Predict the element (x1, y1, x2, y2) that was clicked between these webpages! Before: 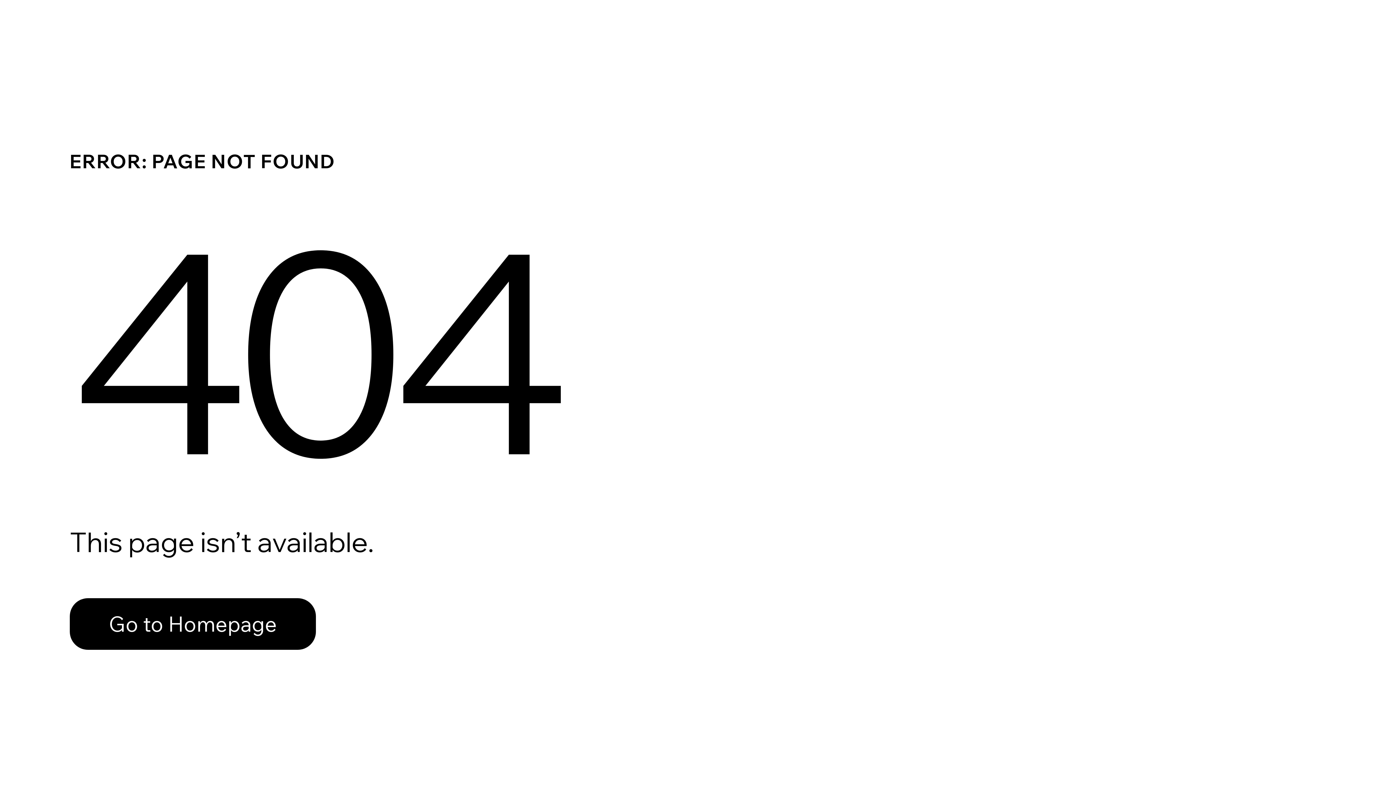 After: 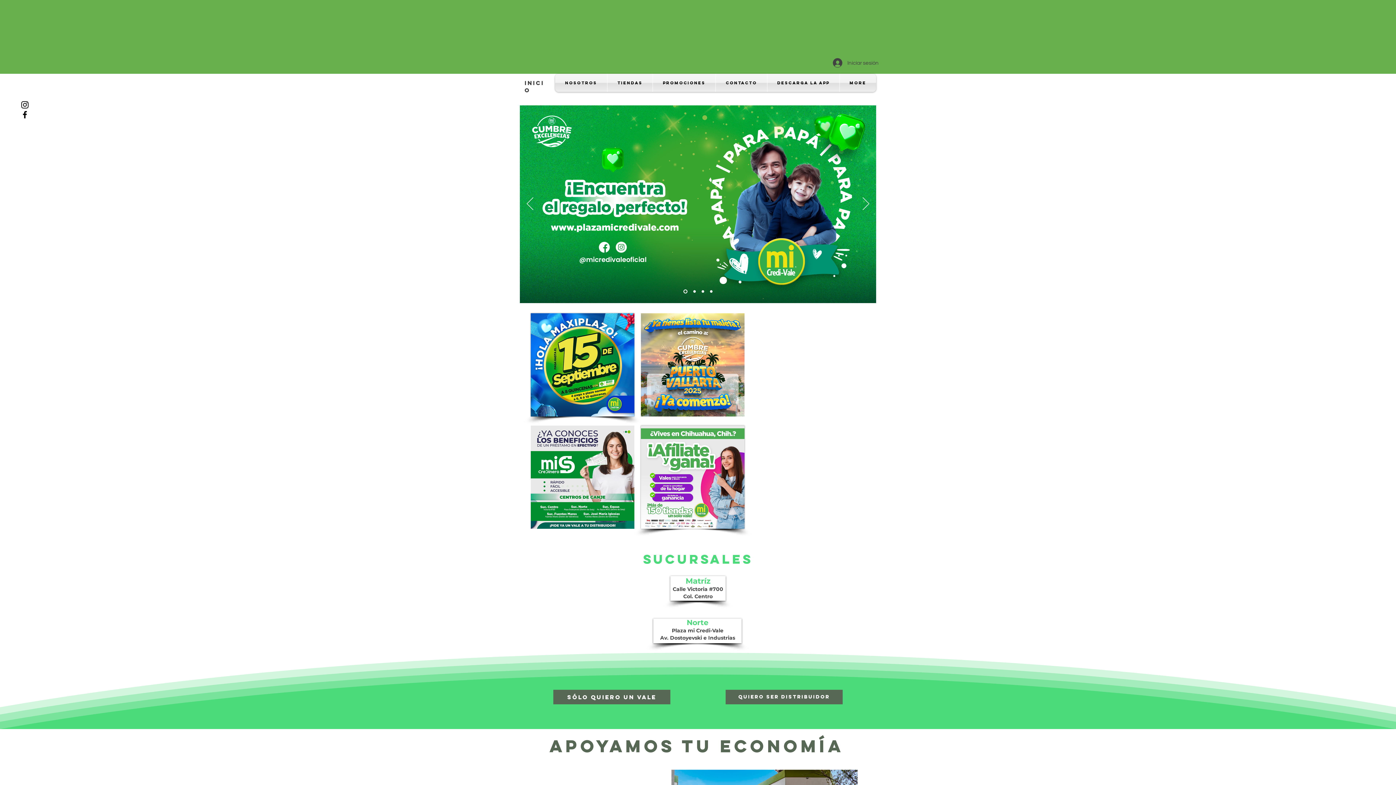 Action: bbox: (69, 598, 316, 650) label: Go to Homepage